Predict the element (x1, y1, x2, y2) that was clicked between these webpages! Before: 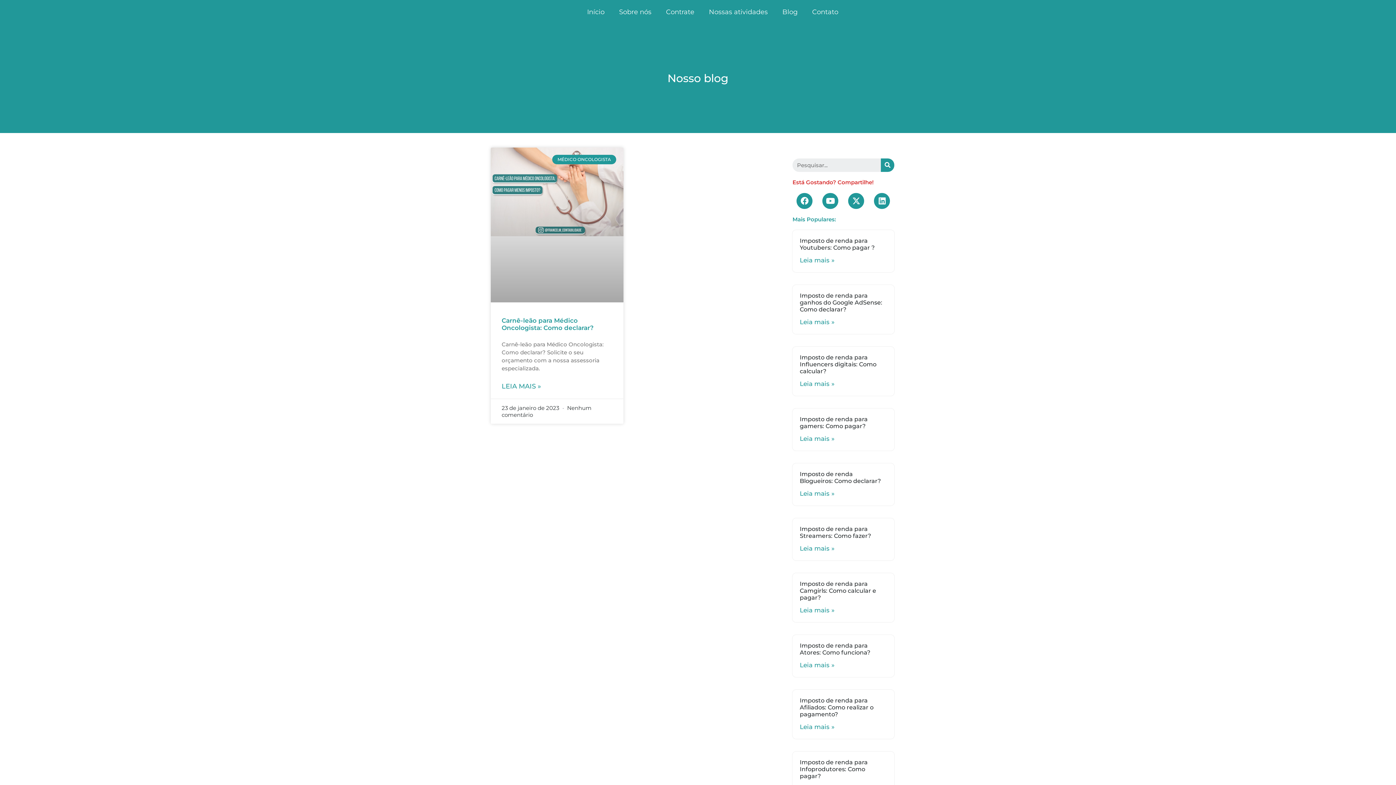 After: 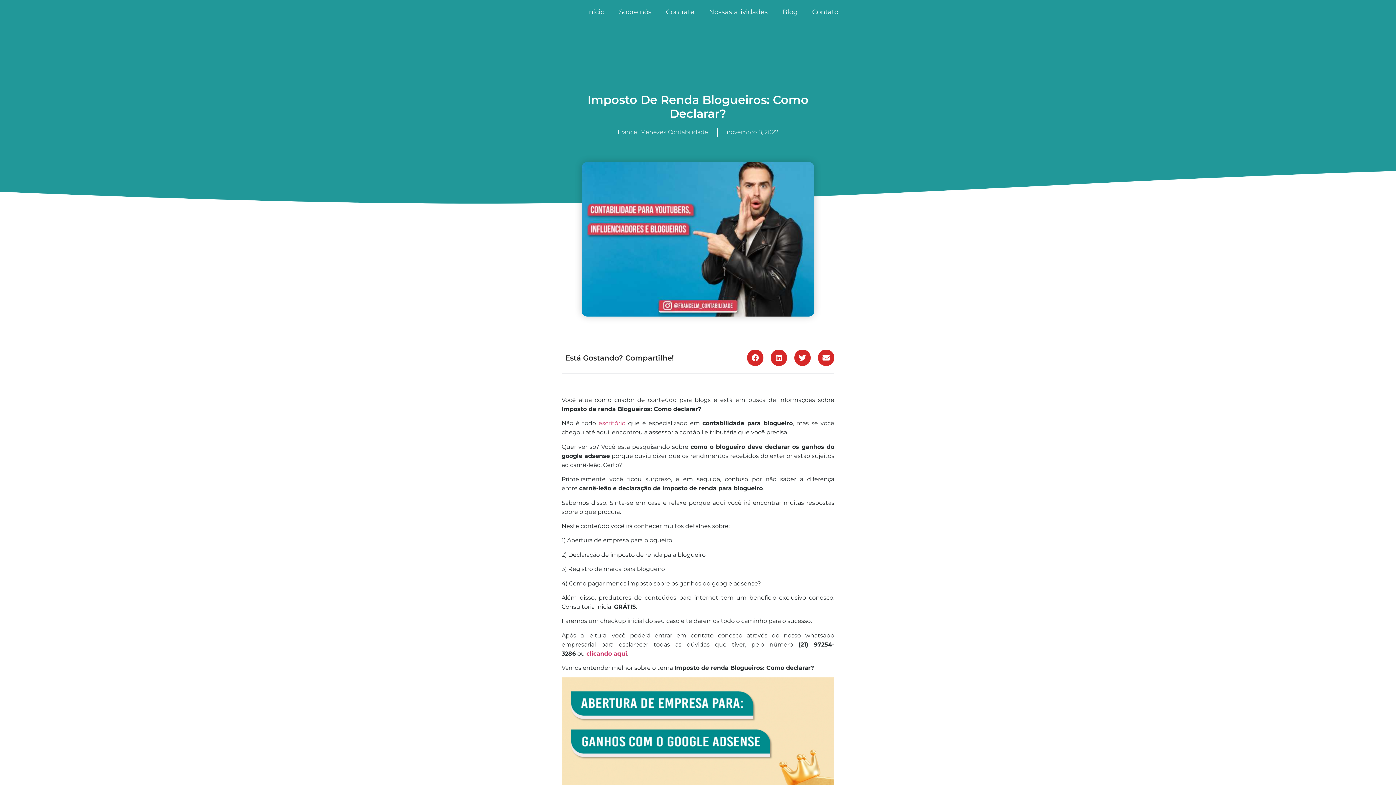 Action: bbox: (799, 490, 834, 497) label: Leia mais »